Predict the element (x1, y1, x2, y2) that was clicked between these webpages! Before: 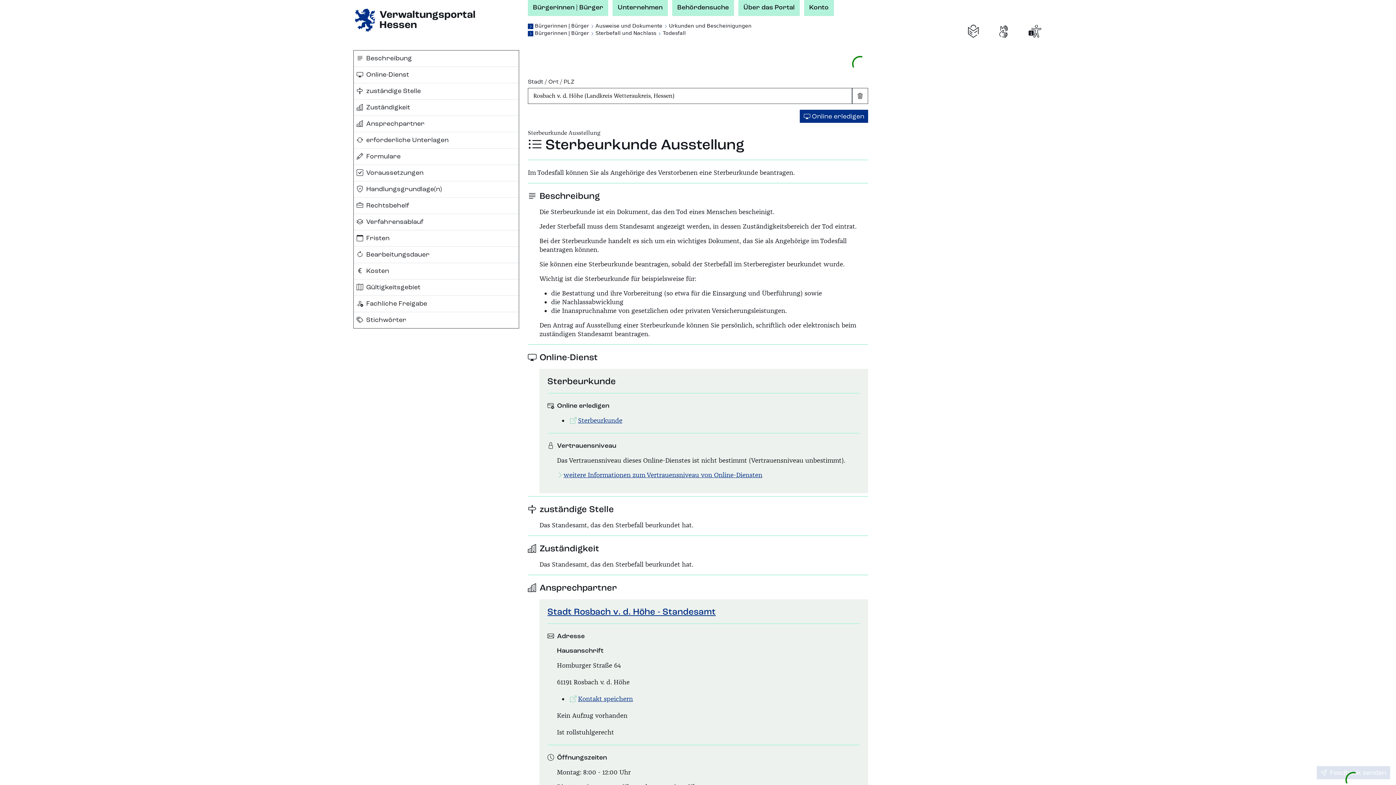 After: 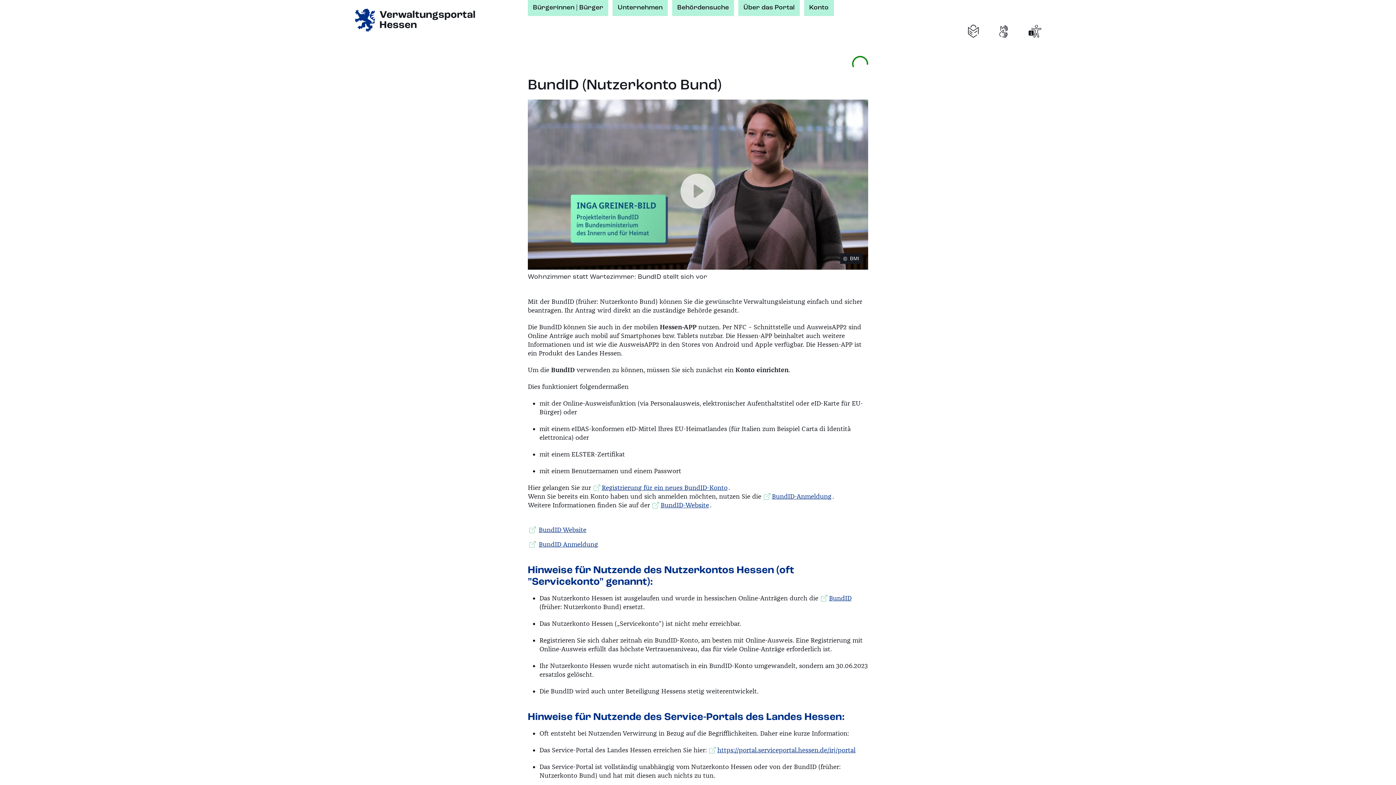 Action: label: Konto bbox: (804, 0, 834, 15)